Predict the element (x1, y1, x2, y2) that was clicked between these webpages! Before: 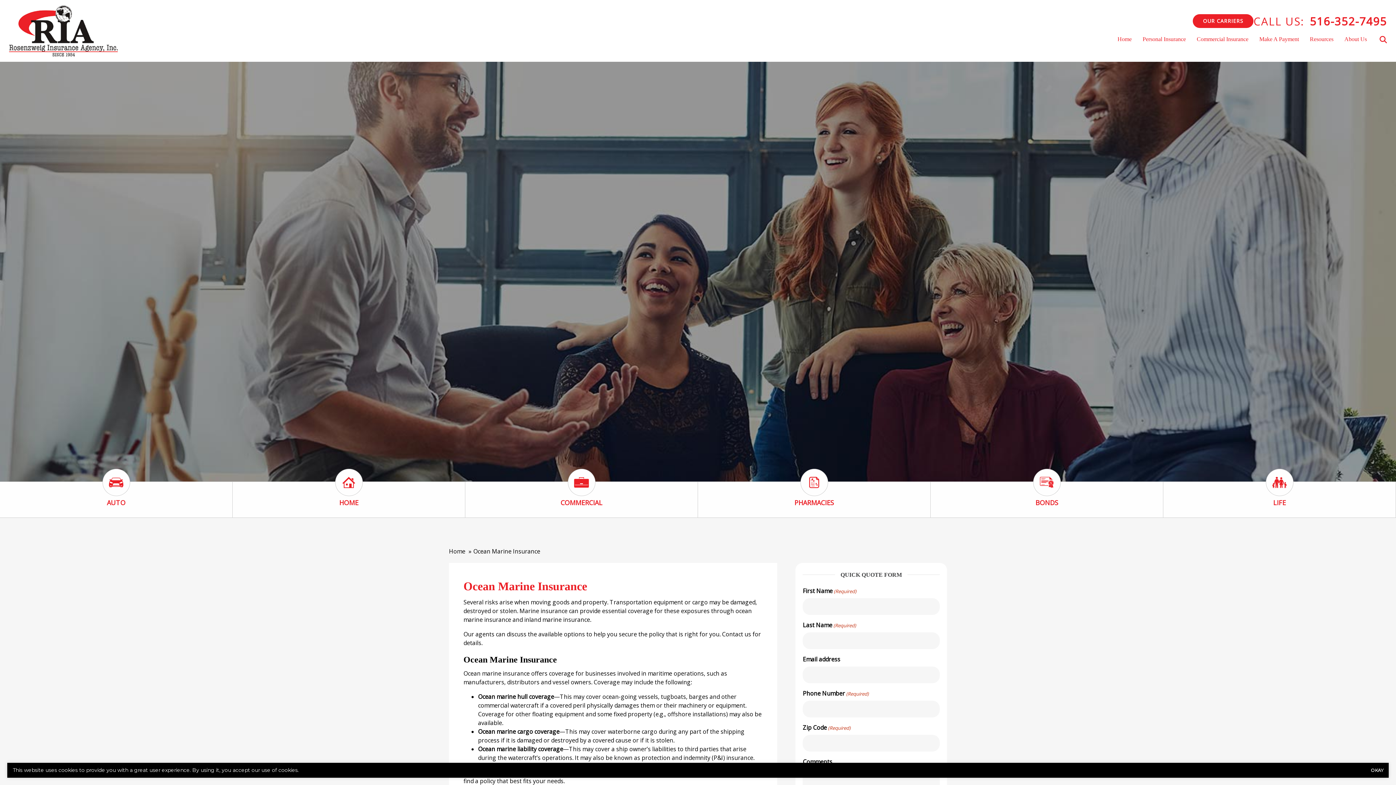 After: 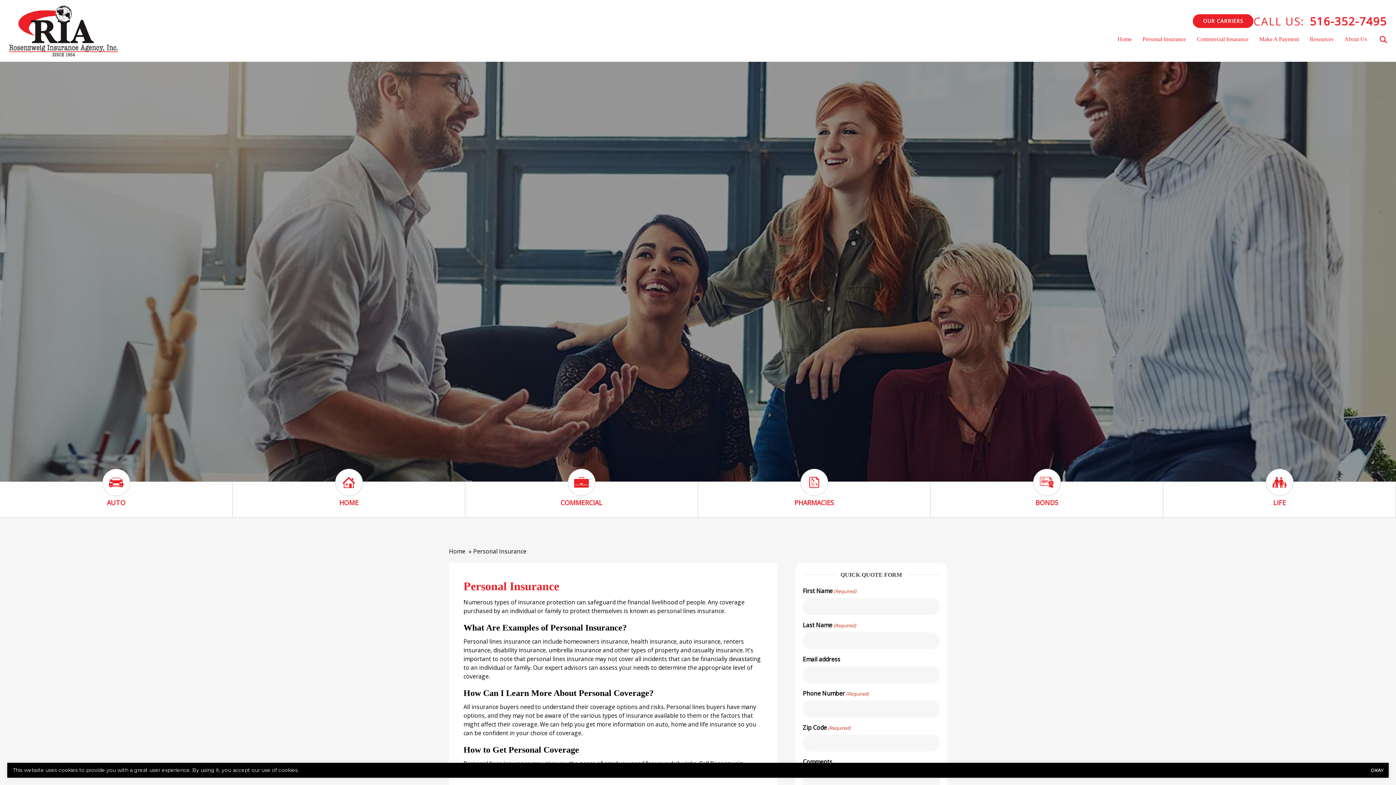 Action: label: Personal Insurance bbox: (1137, 29, 1191, 48)